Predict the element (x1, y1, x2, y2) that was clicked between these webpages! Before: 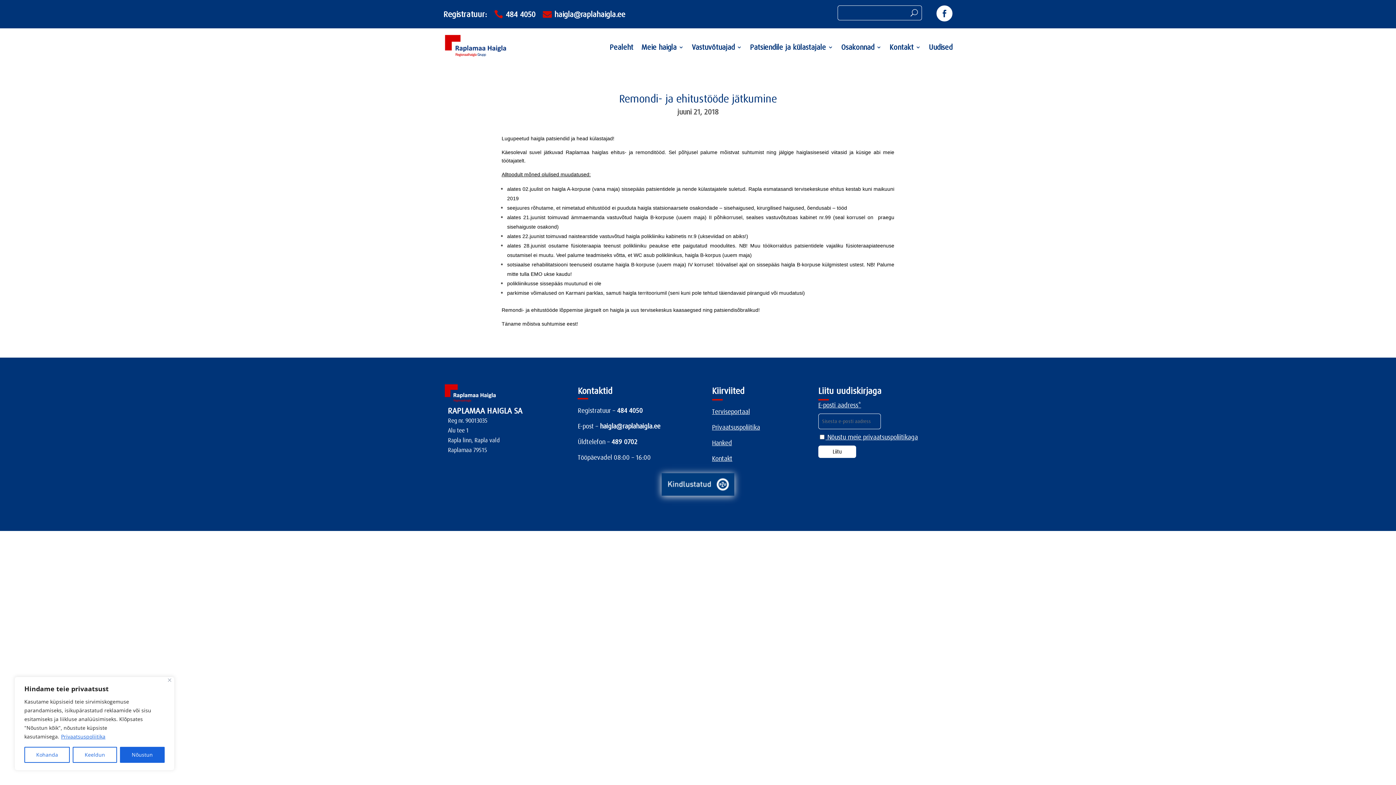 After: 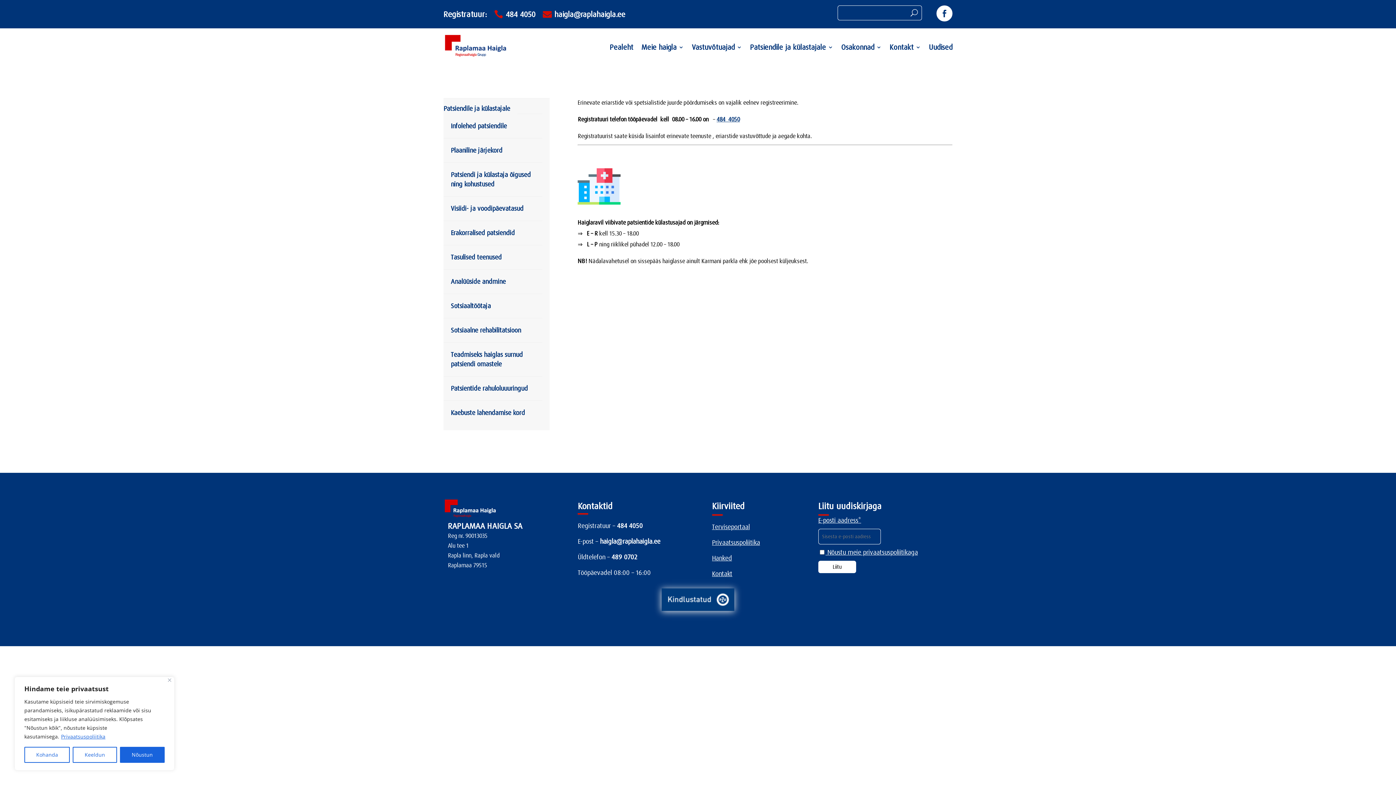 Action: bbox: (750, 44, 833, 52) label: Patsiendile ja külastajale